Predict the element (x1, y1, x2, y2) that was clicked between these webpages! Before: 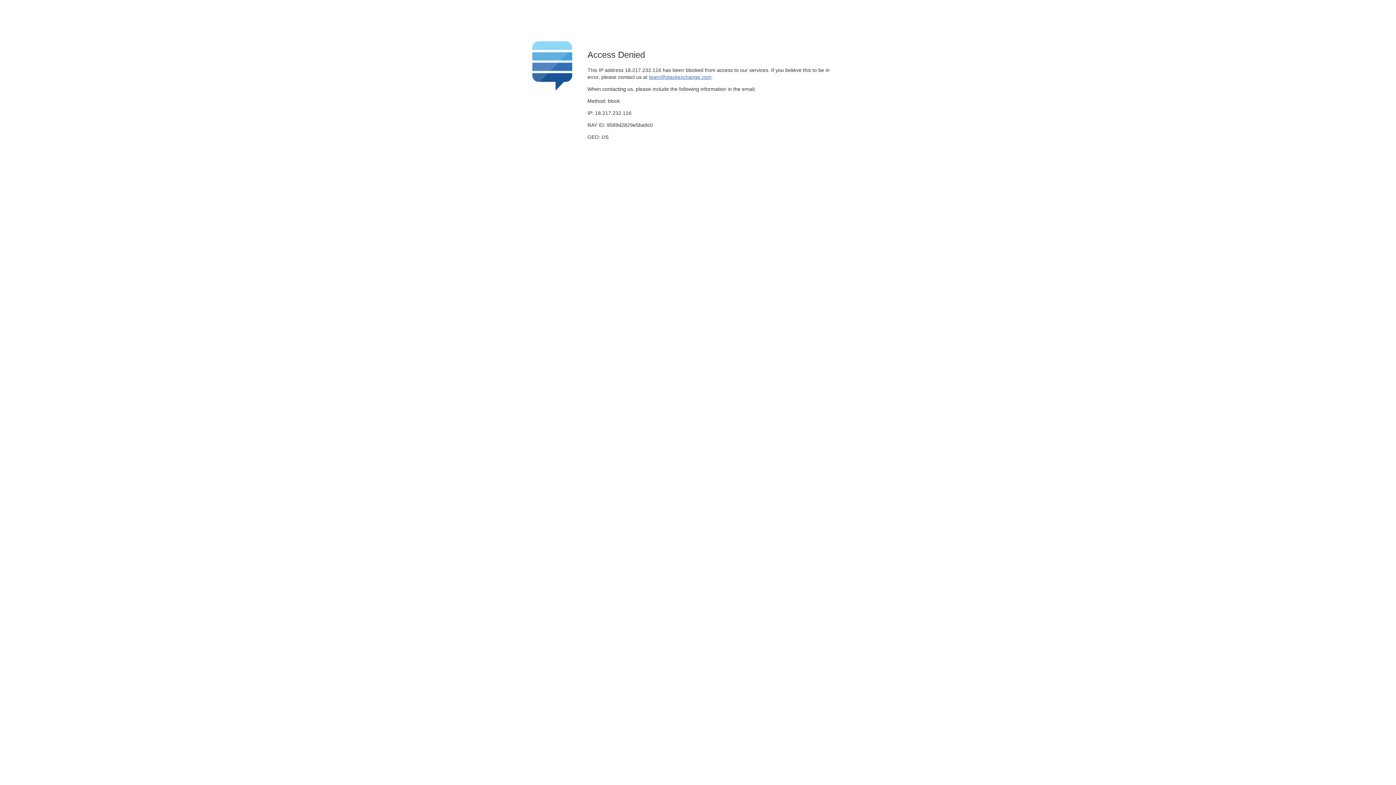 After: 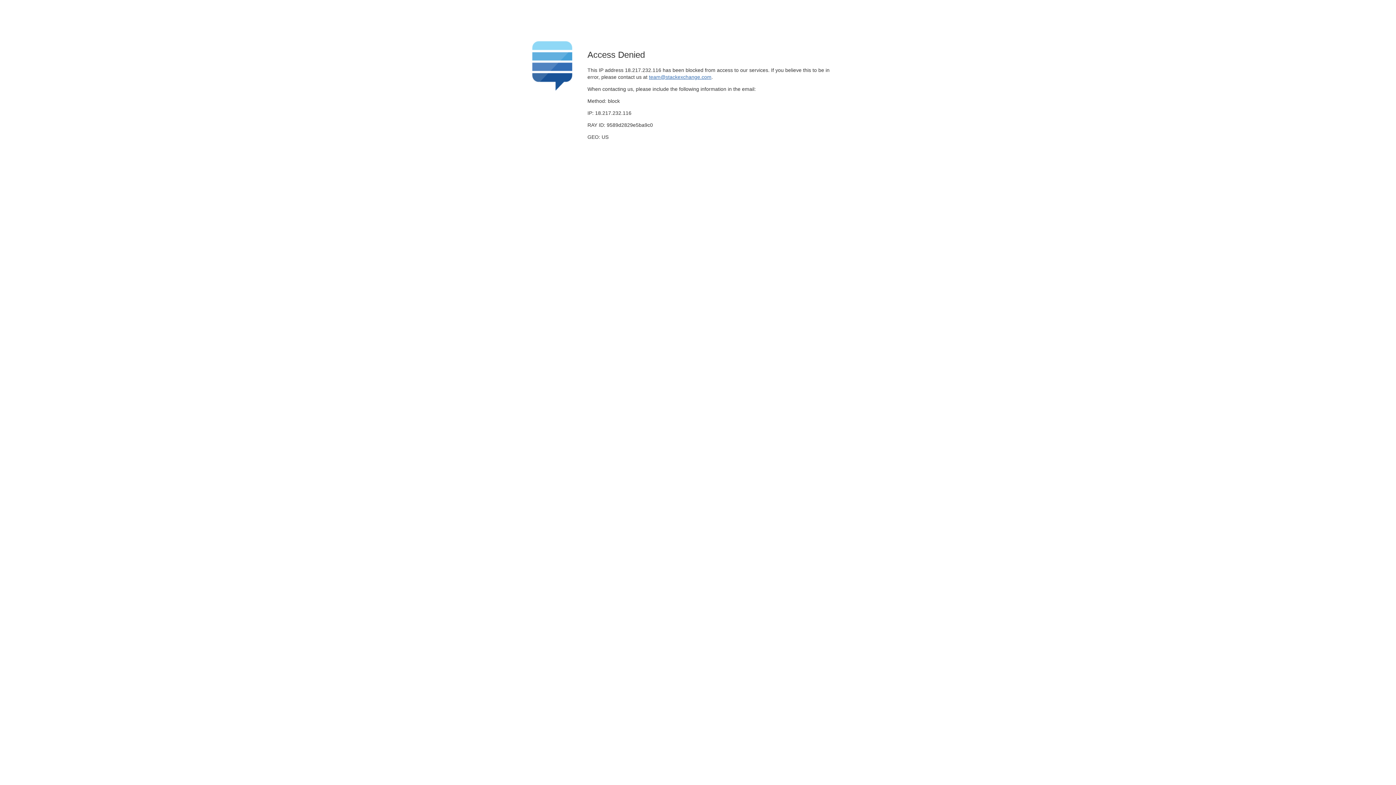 Action: label: team@stackexchange.com bbox: (649, 74, 711, 79)